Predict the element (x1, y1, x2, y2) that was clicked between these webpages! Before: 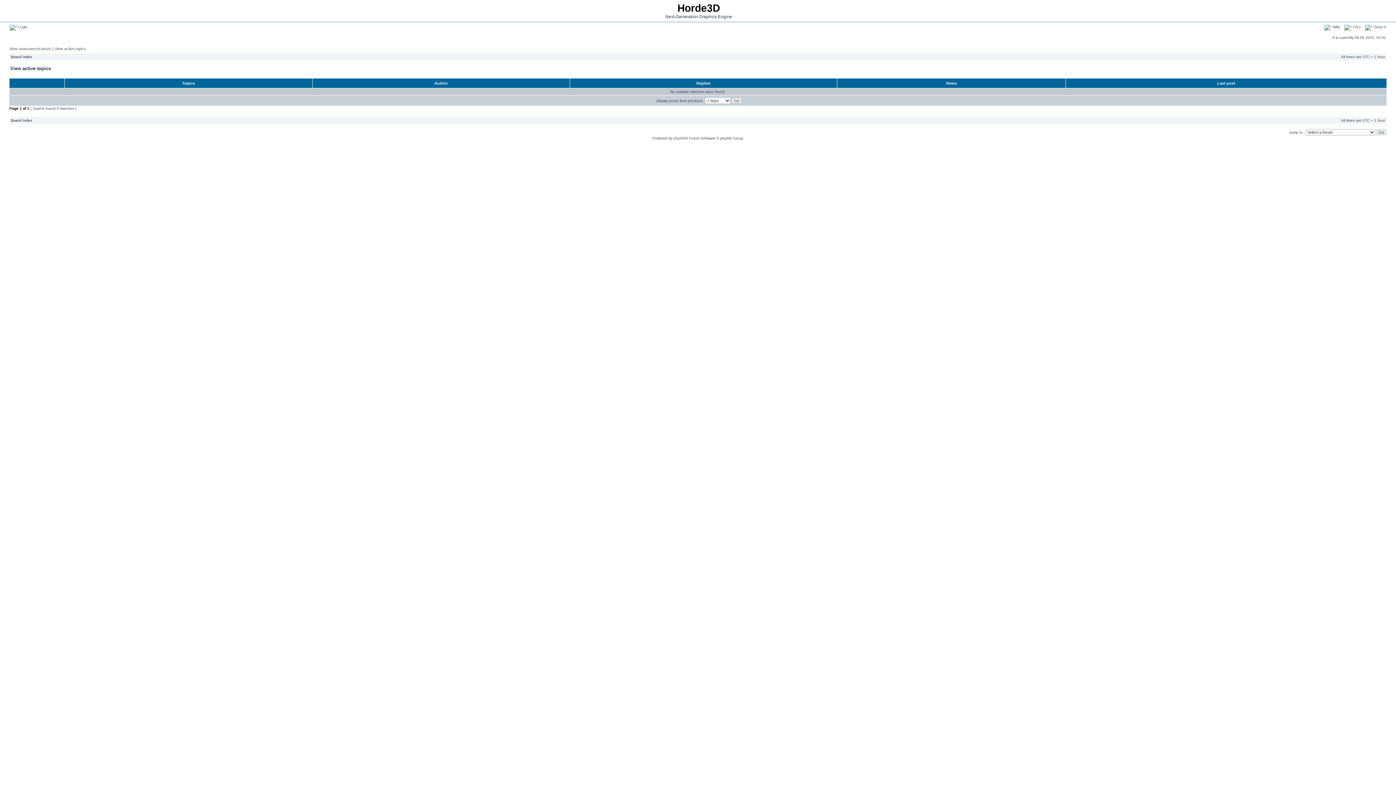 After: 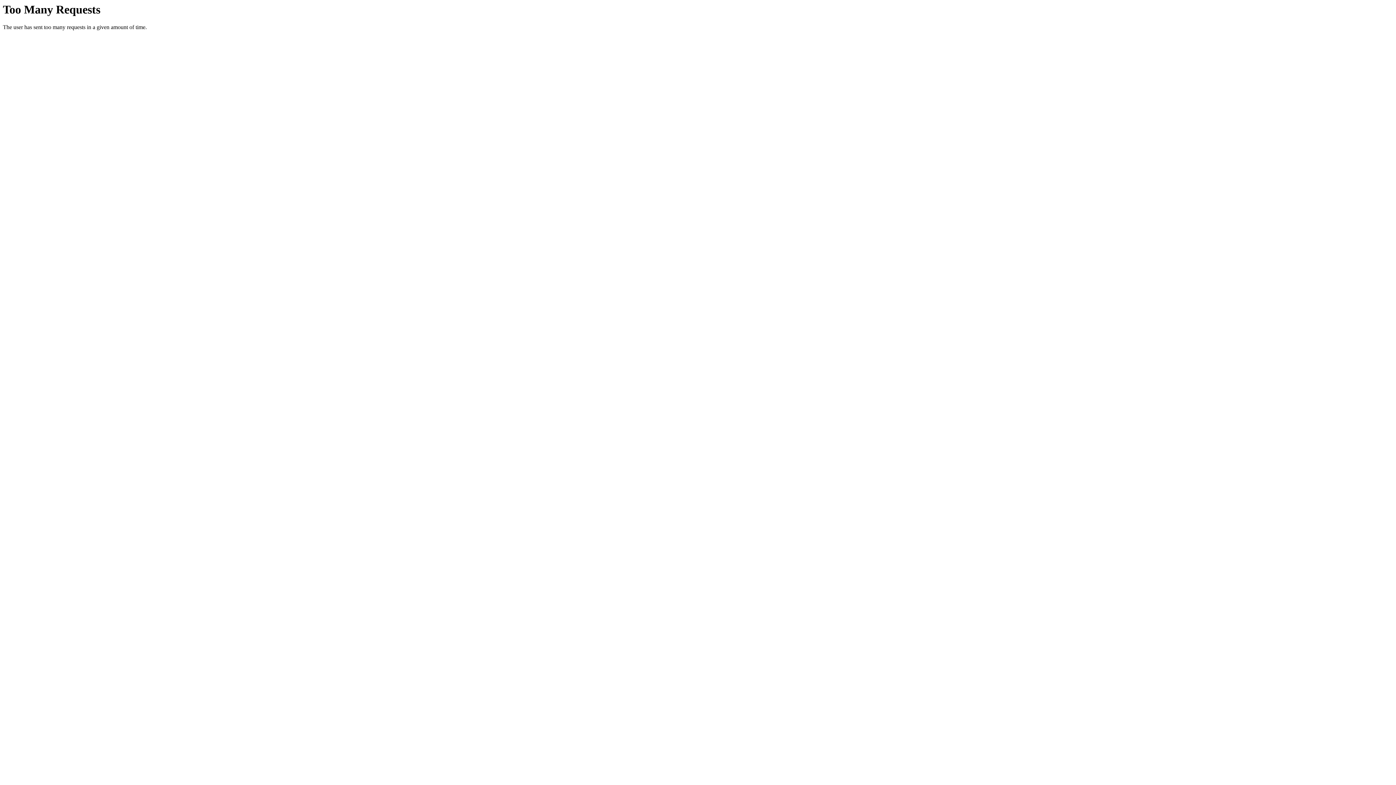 Action: label:  Wiki bbox: (1324, 24, 1340, 29)